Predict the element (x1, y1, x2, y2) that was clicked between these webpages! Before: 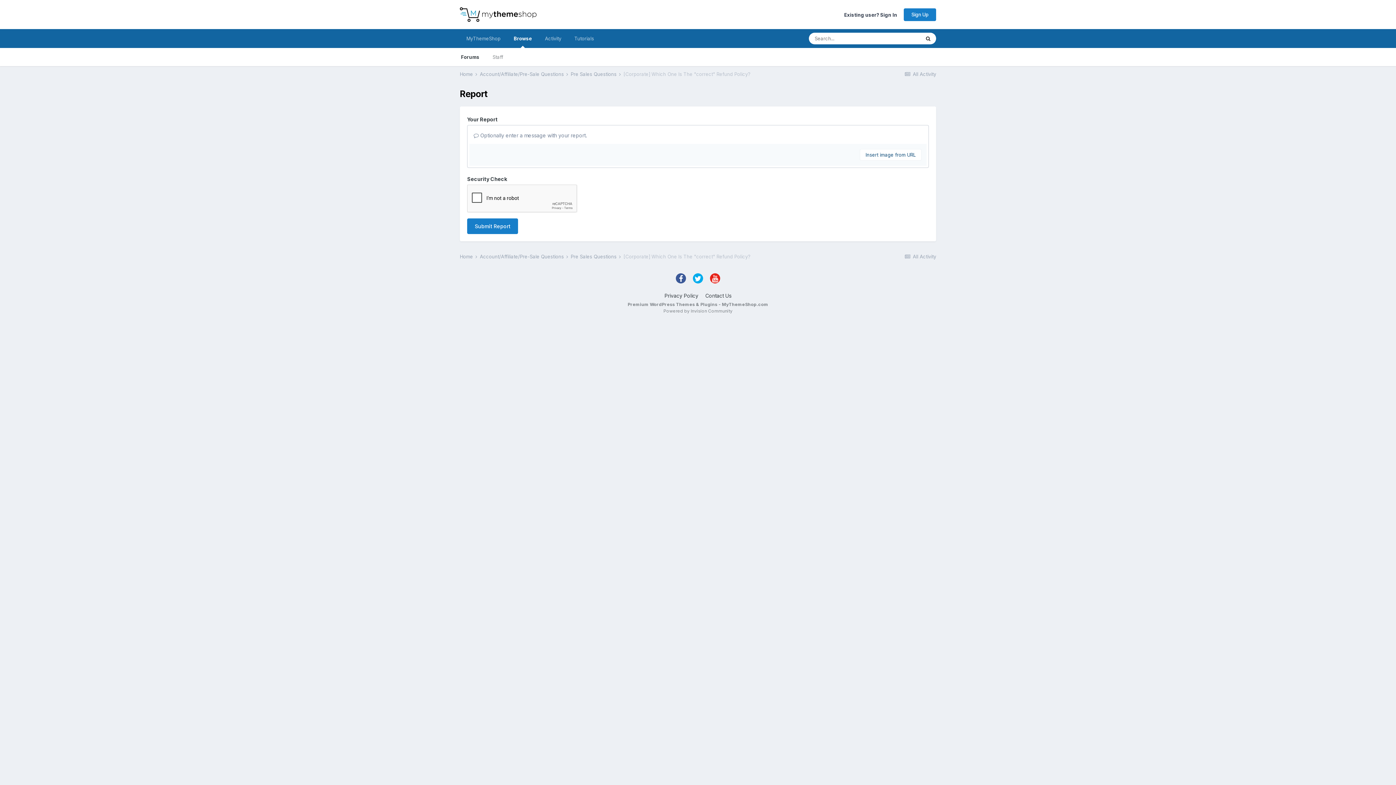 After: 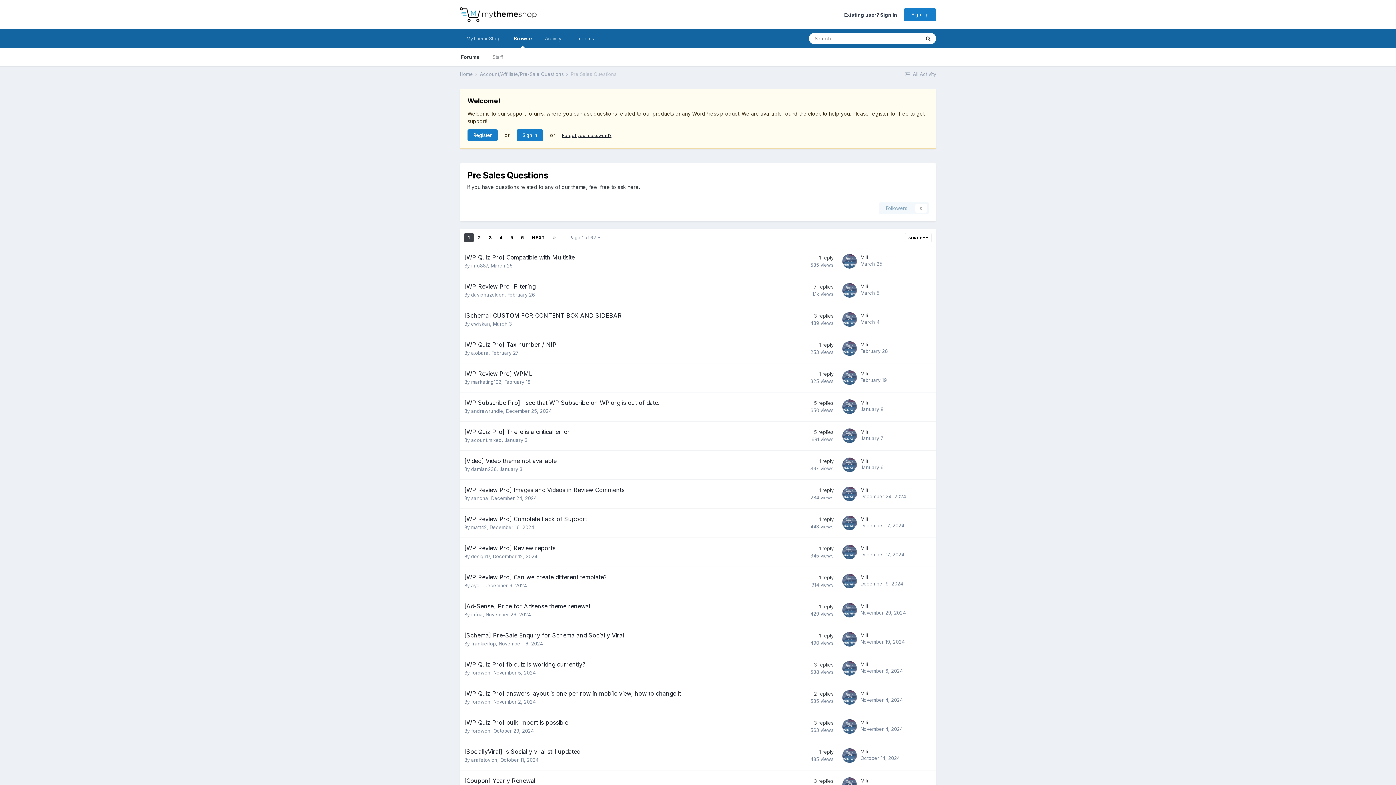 Action: bbox: (570, 71, 622, 77) label: Pre Sales Questions 